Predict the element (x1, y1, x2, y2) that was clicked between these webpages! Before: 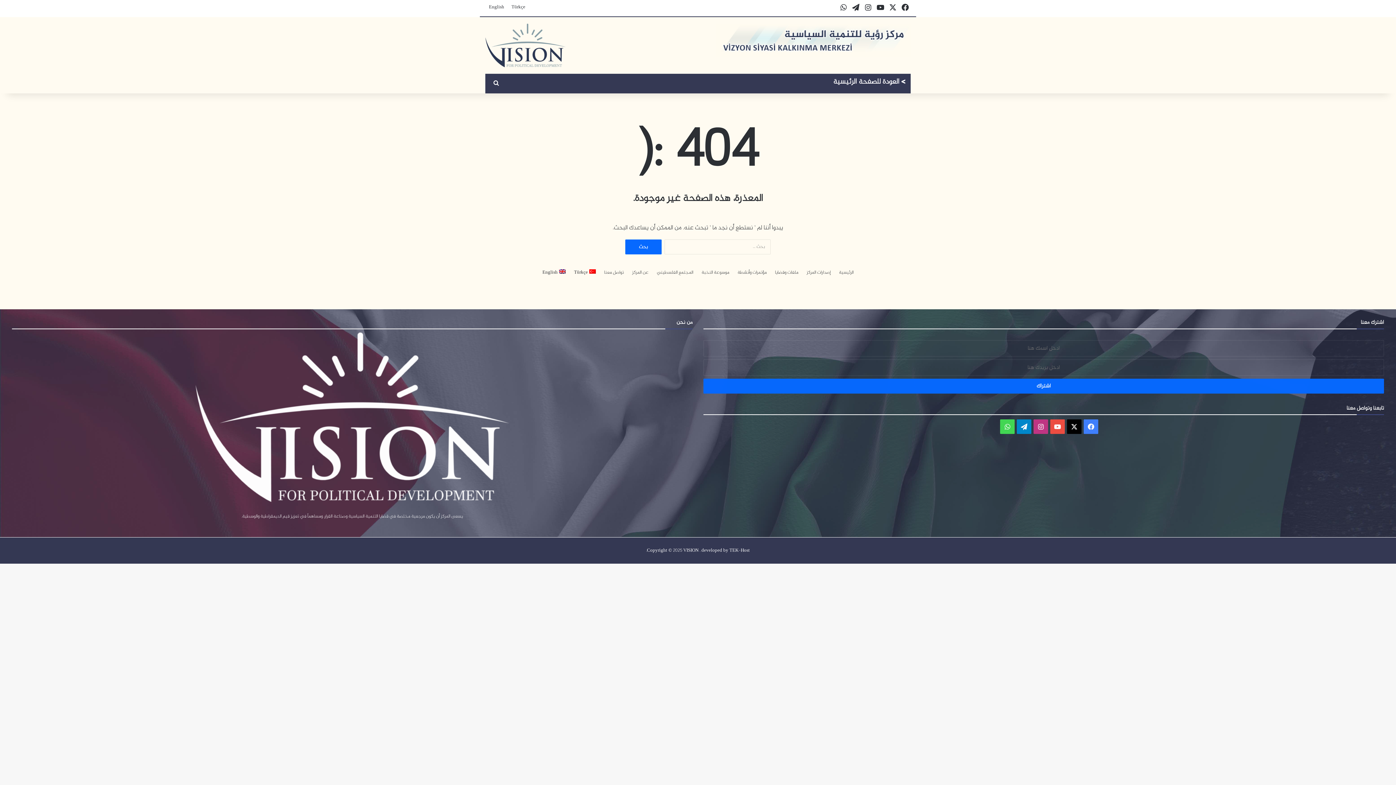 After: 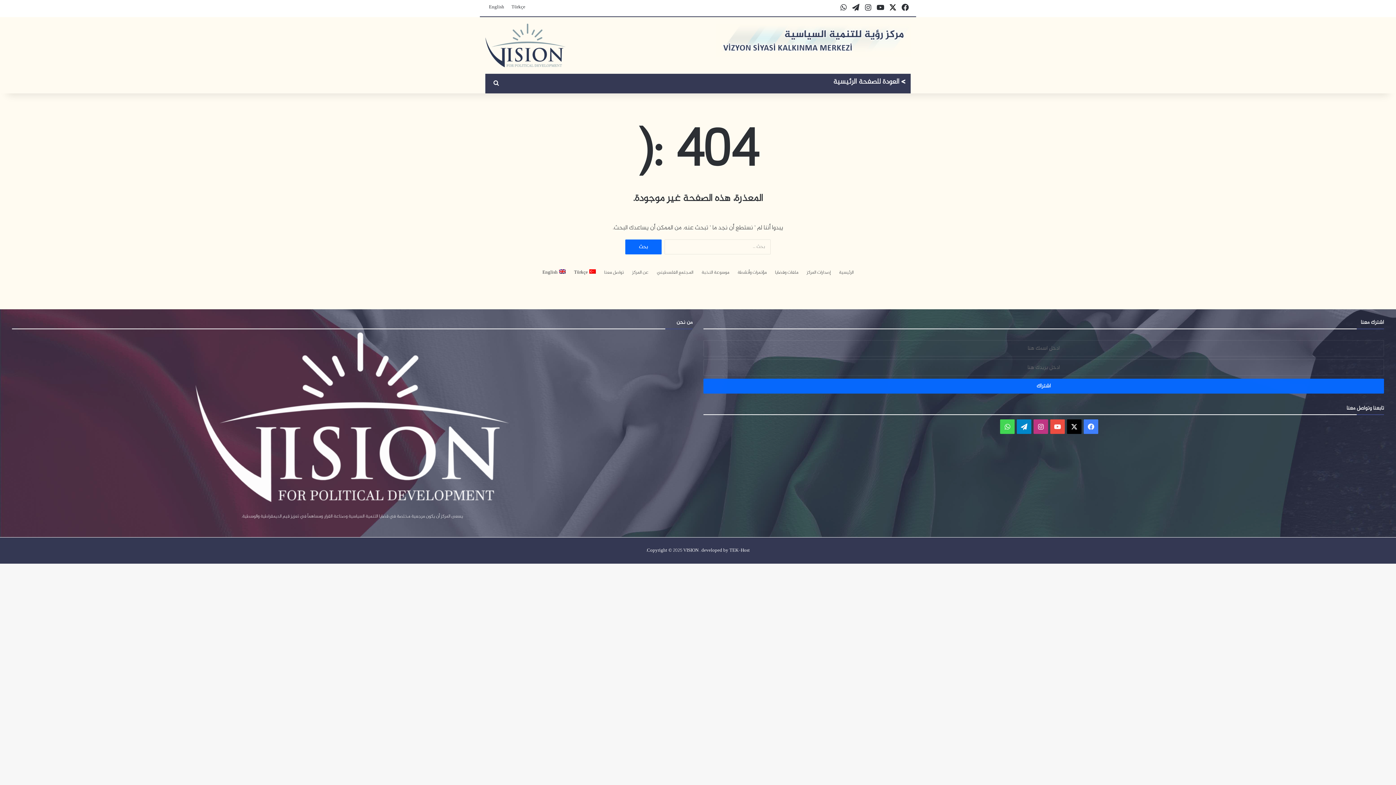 Action: label: ‫X bbox: (887, 0, 898, 16)